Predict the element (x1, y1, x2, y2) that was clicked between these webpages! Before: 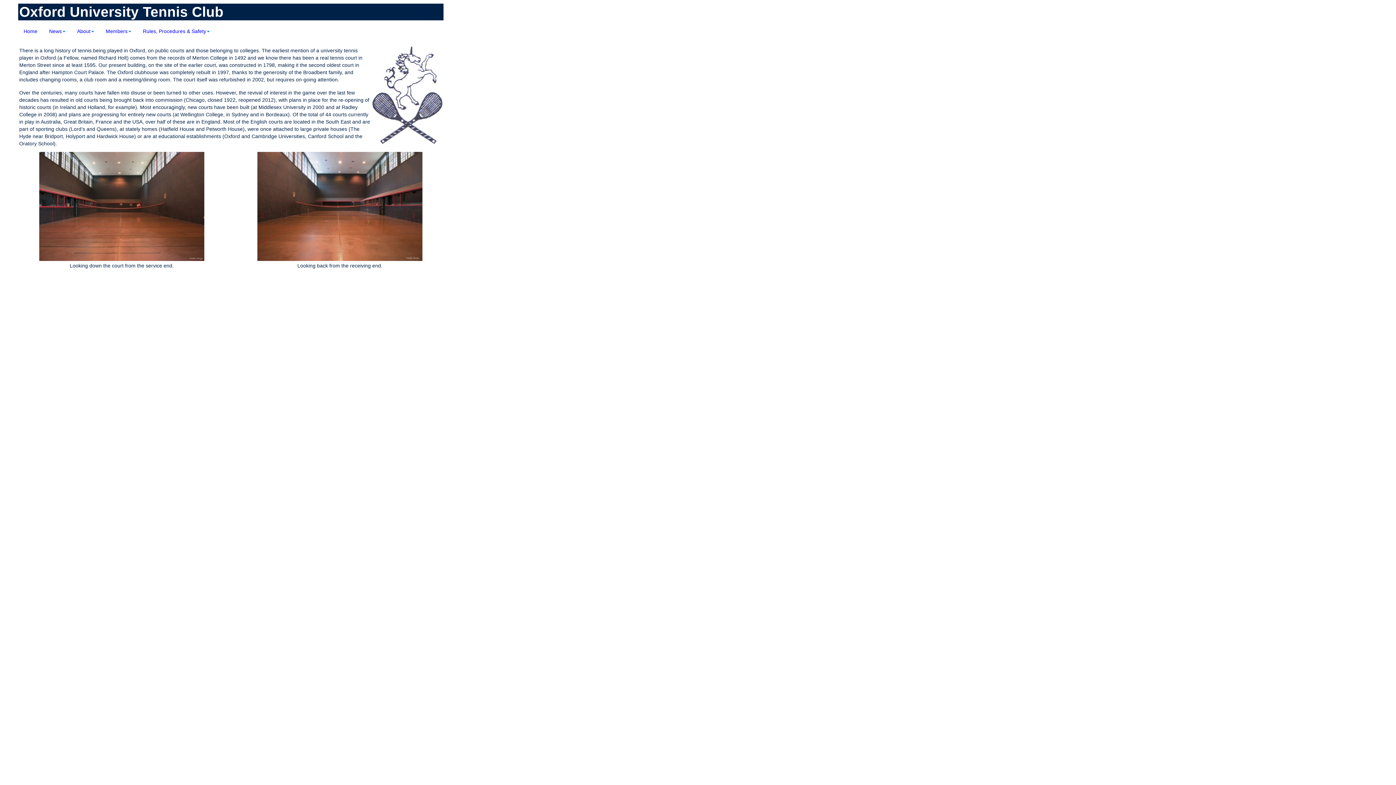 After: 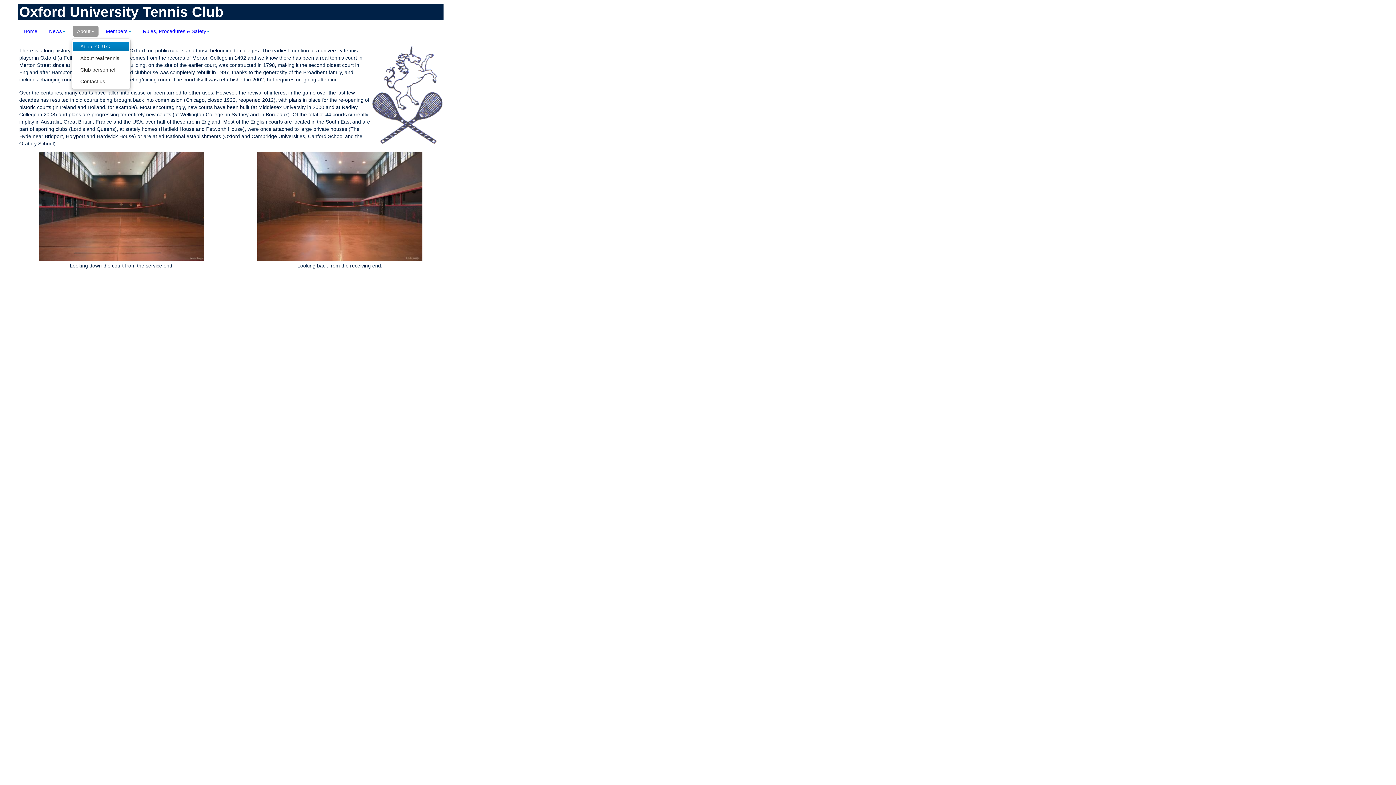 Action: label: About bbox: (72, 25, 98, 36)